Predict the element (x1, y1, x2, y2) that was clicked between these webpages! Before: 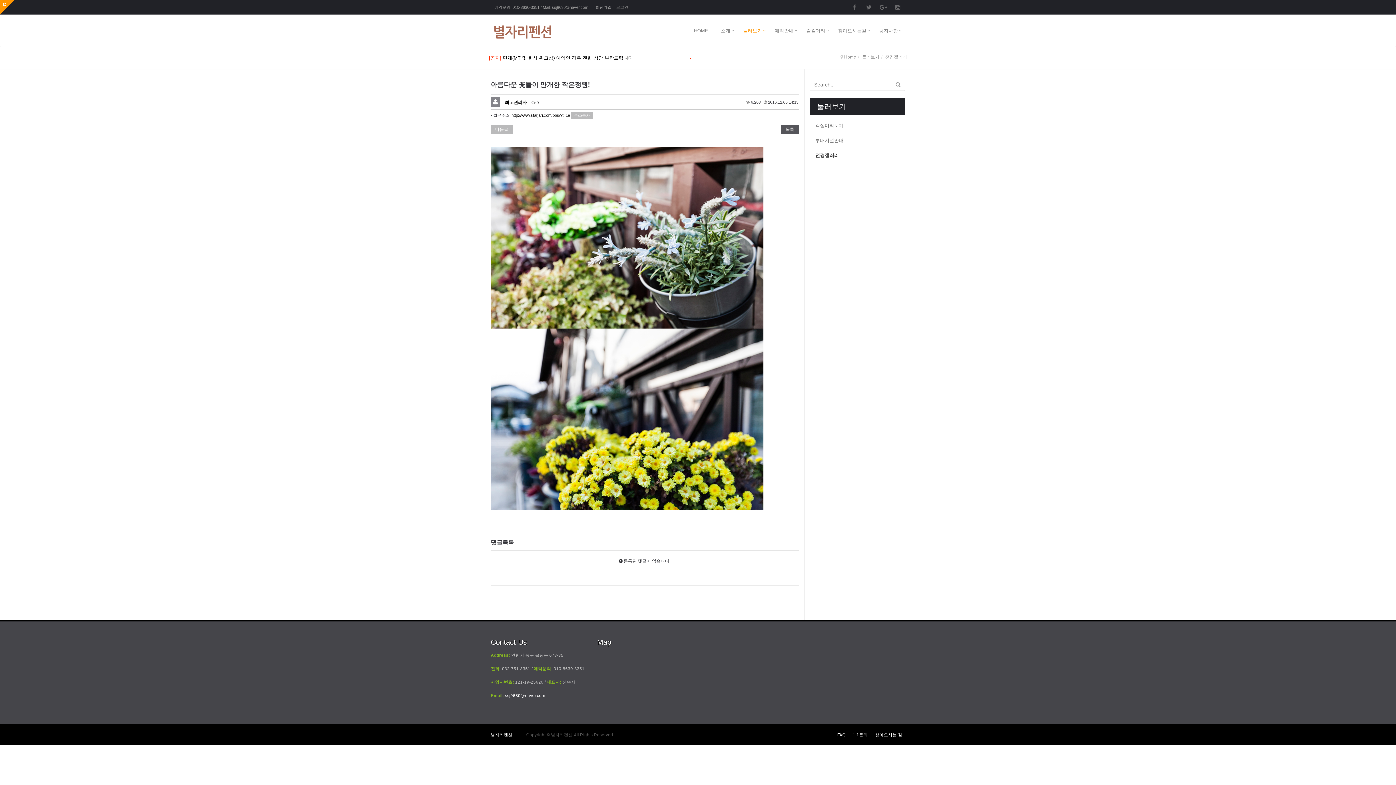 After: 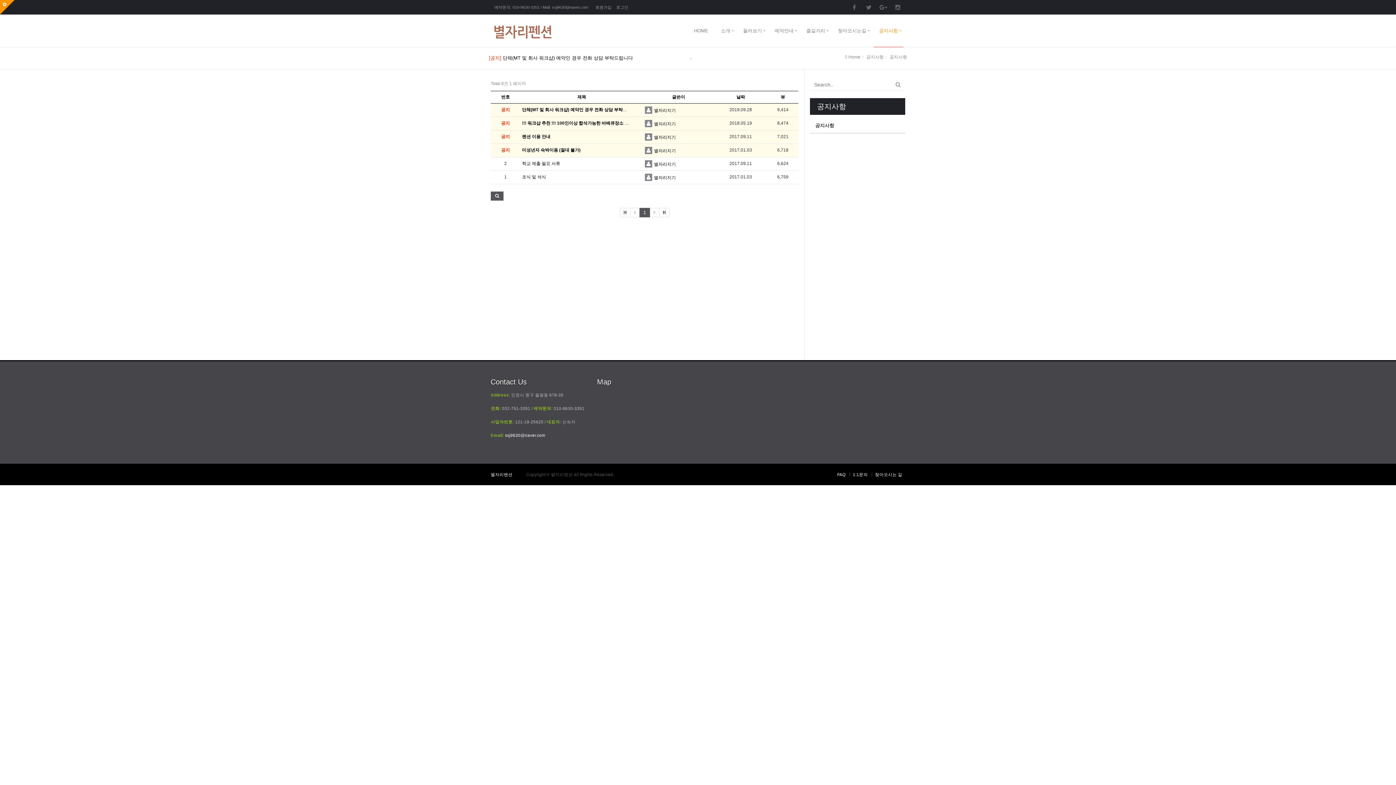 Action: label: 공지사항 bbox: (873, 14, 903, 47)